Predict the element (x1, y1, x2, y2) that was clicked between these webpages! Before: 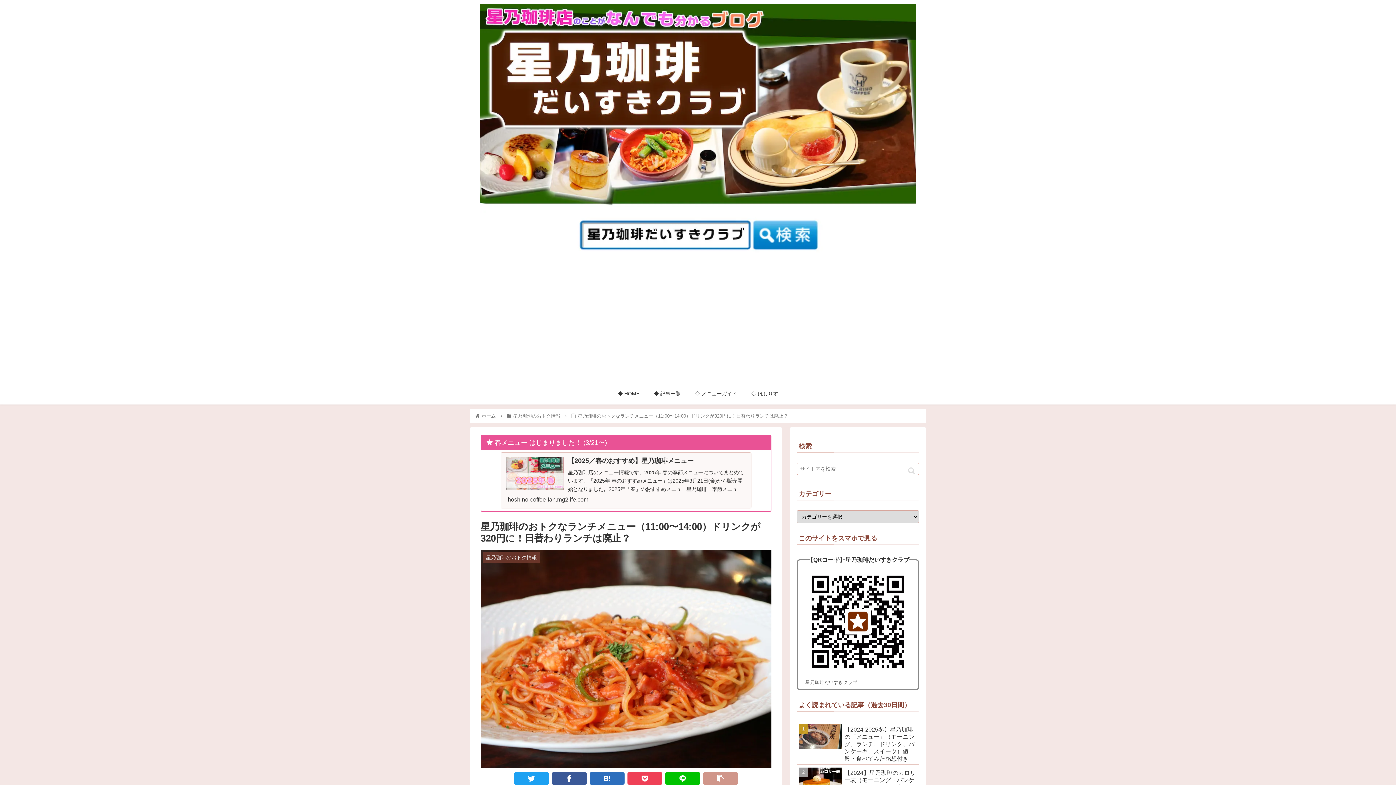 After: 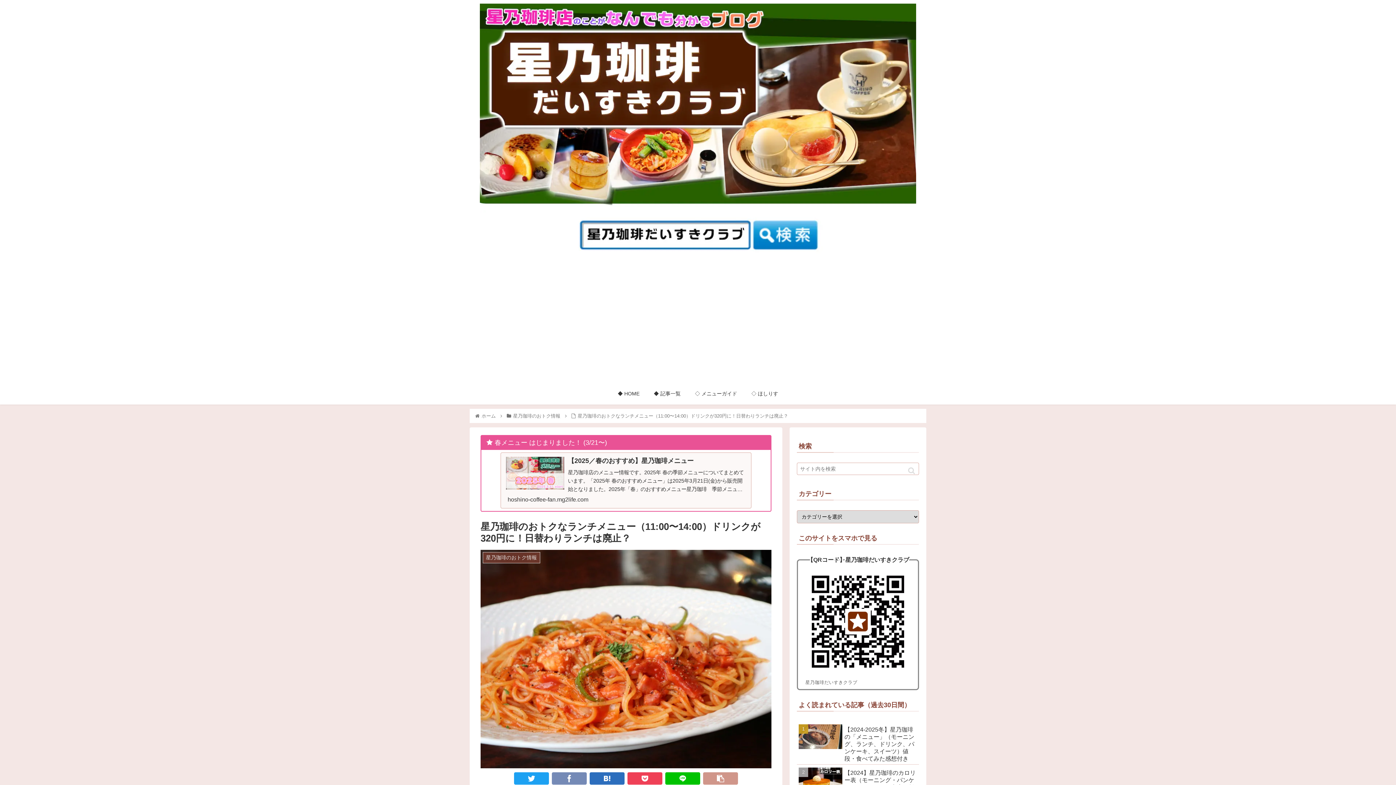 Action: bbox: (552, 772, 586, 785)